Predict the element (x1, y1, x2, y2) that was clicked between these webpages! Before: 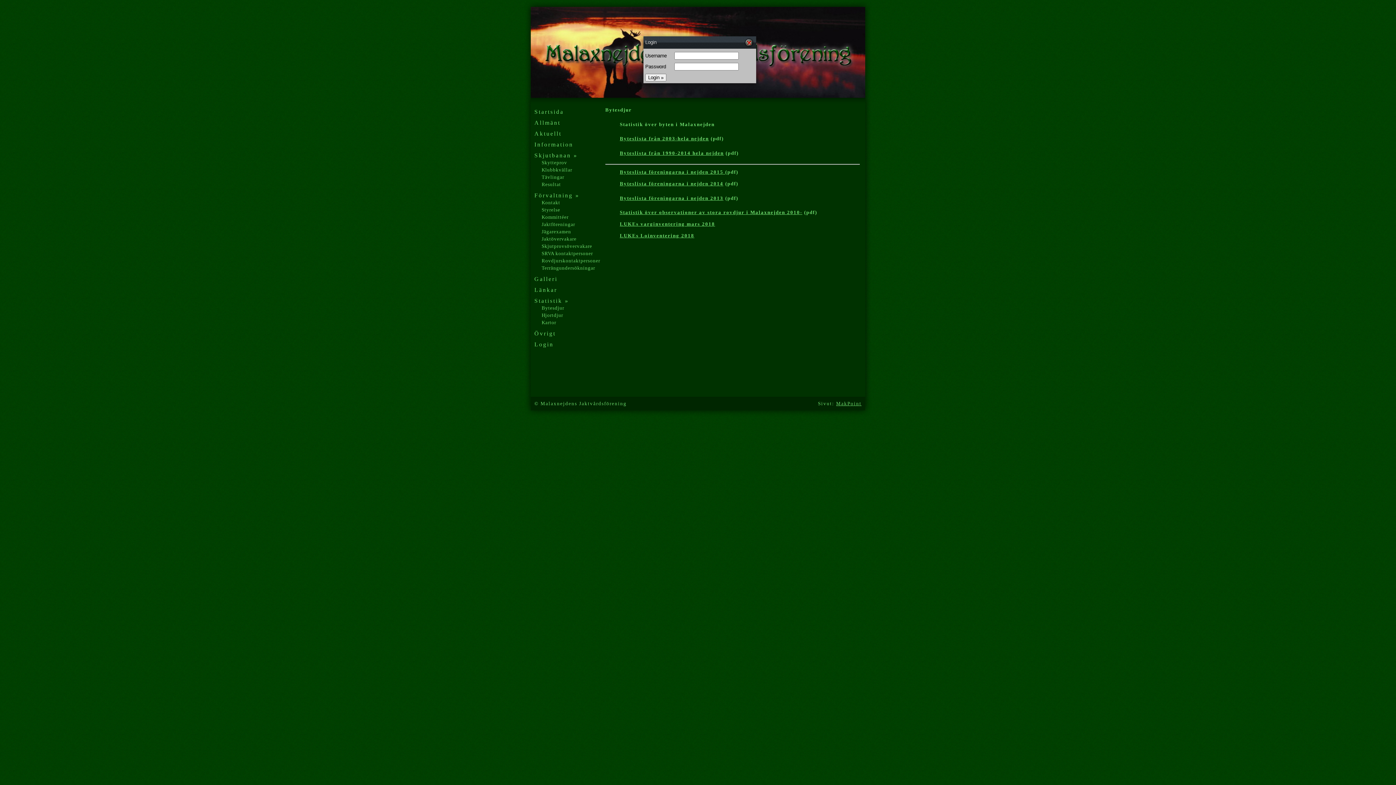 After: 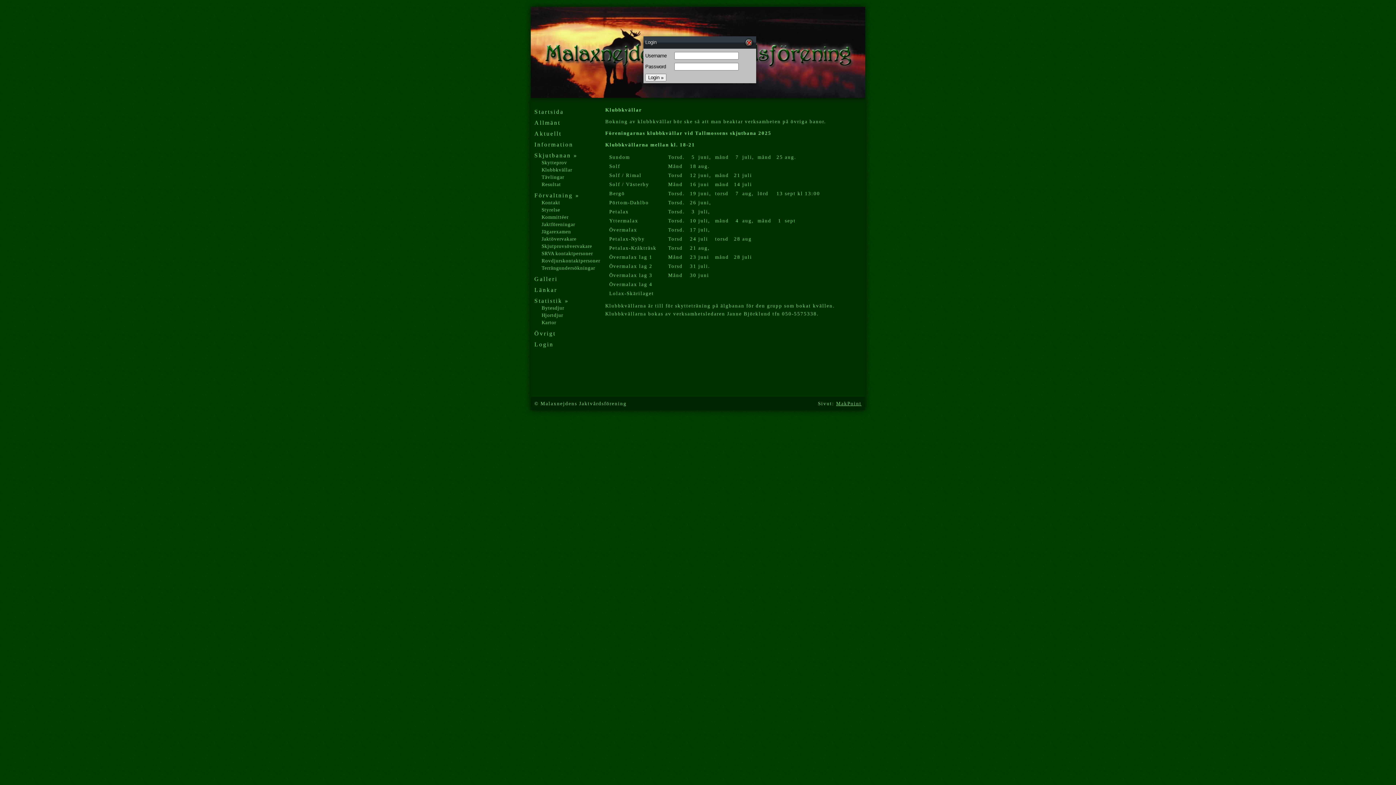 Action: label: Klubbkvällar bbox: (530, 166, 607, 173)